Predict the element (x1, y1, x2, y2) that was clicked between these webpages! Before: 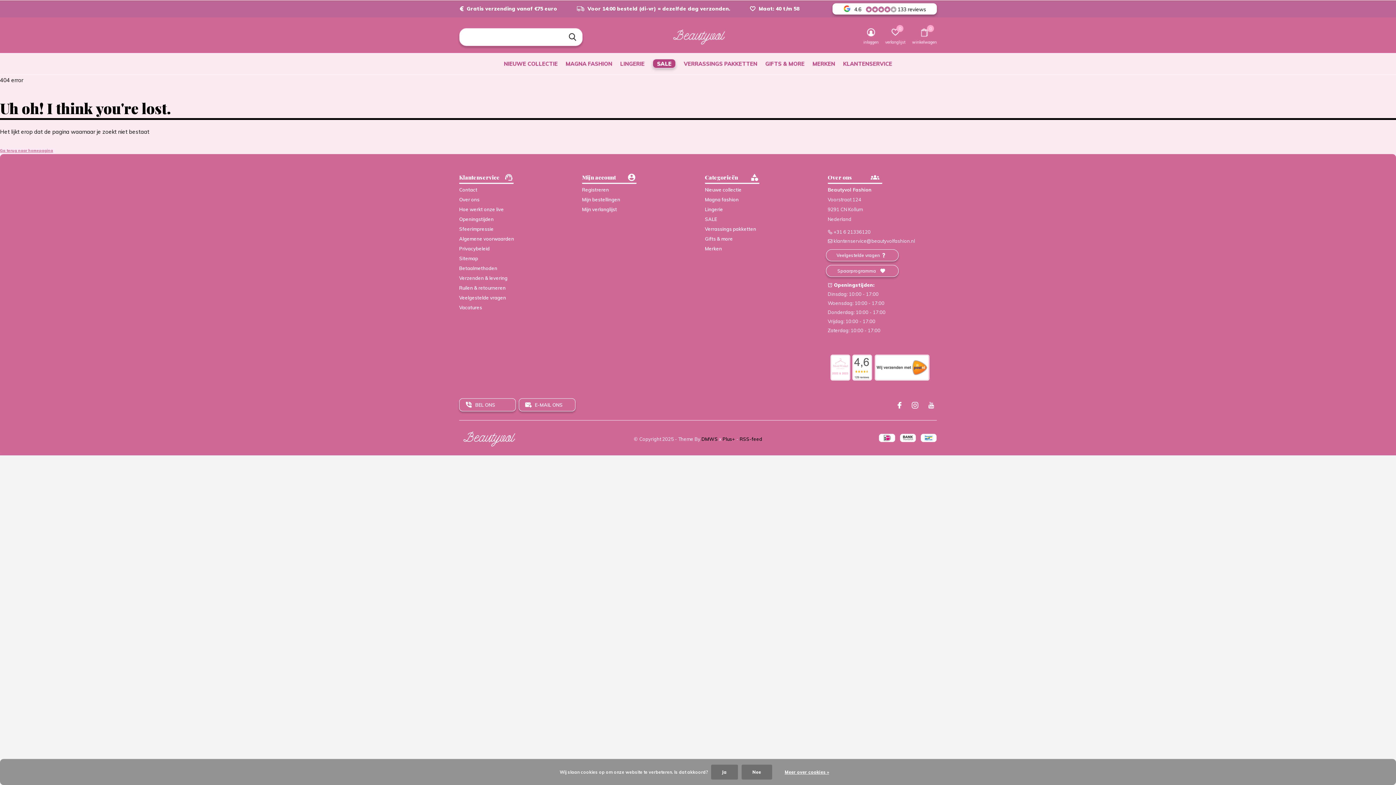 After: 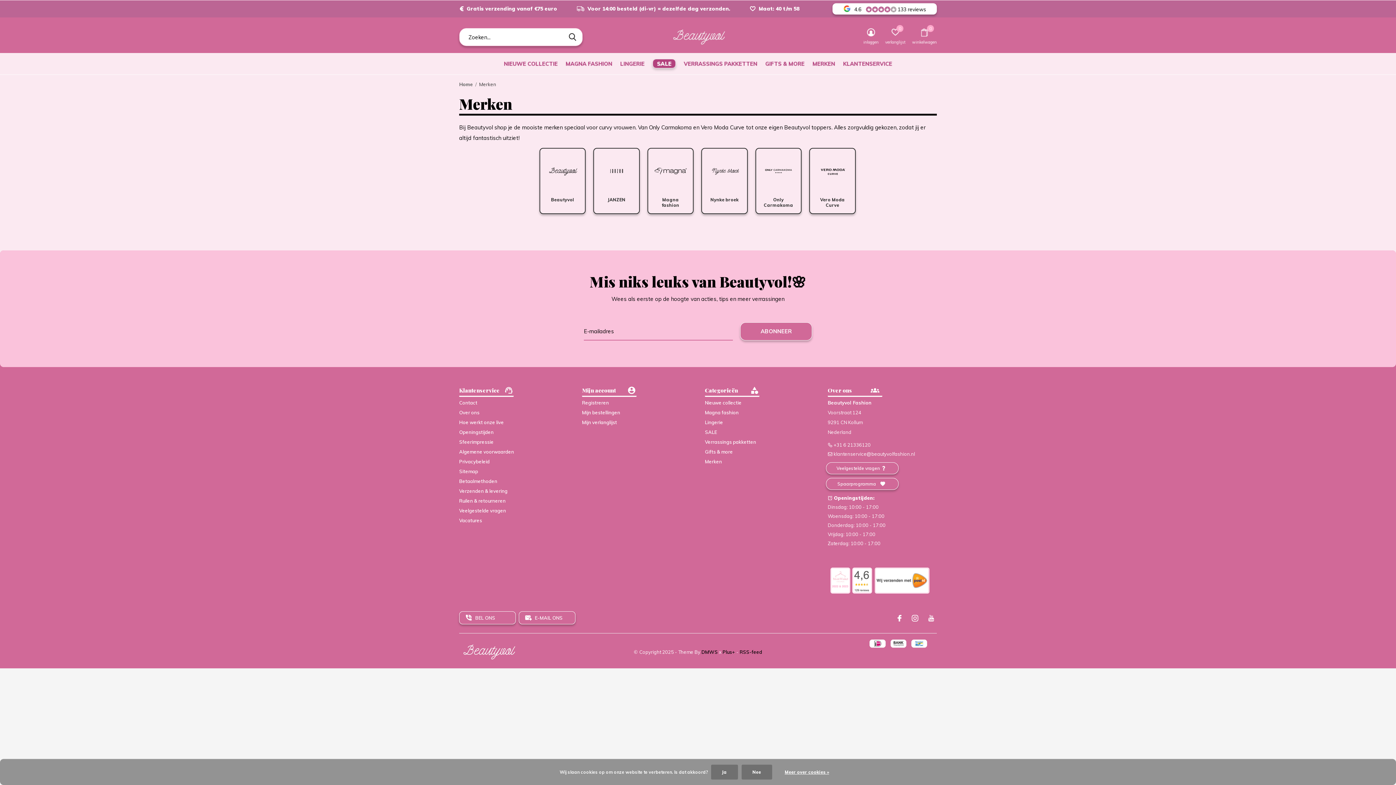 Action: label: Merken bbox: (705, 245, 722, 251)